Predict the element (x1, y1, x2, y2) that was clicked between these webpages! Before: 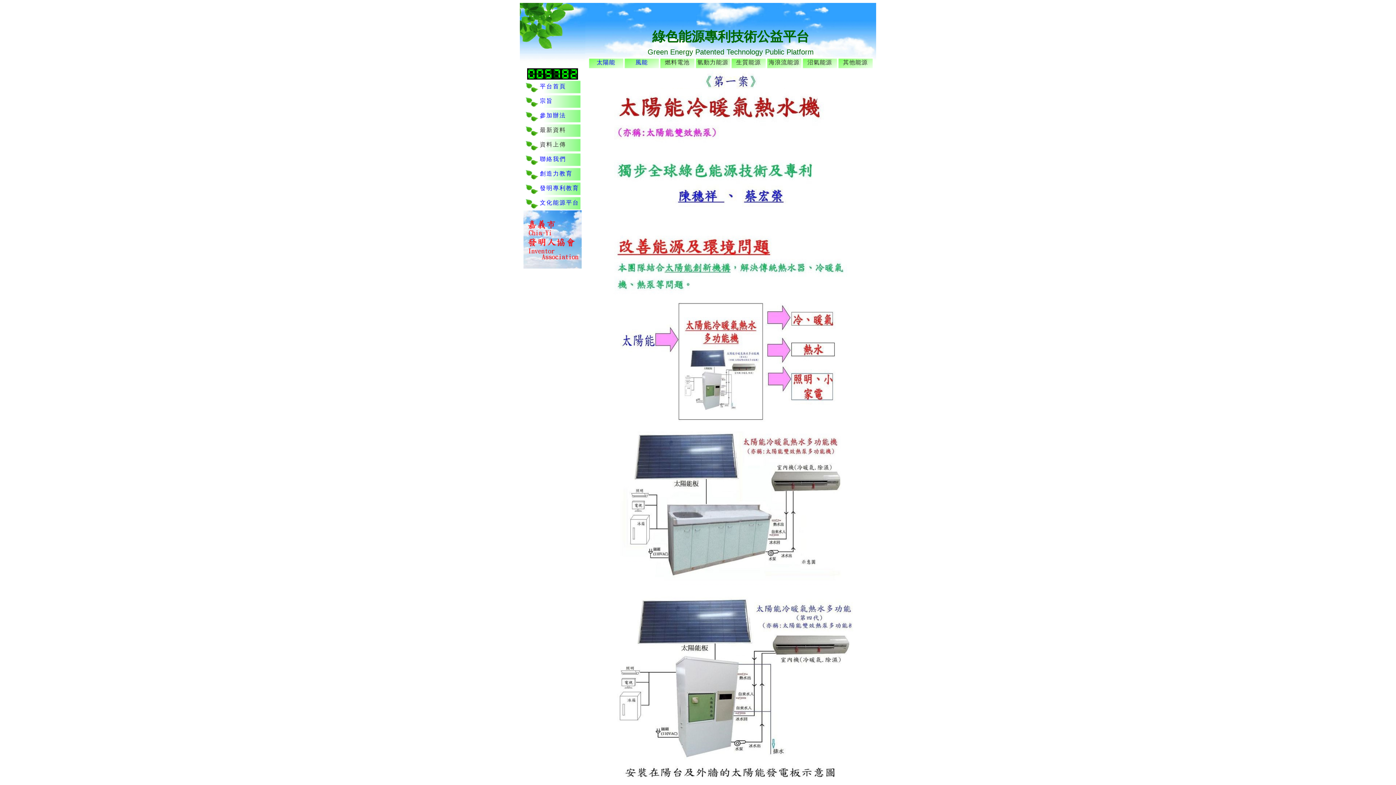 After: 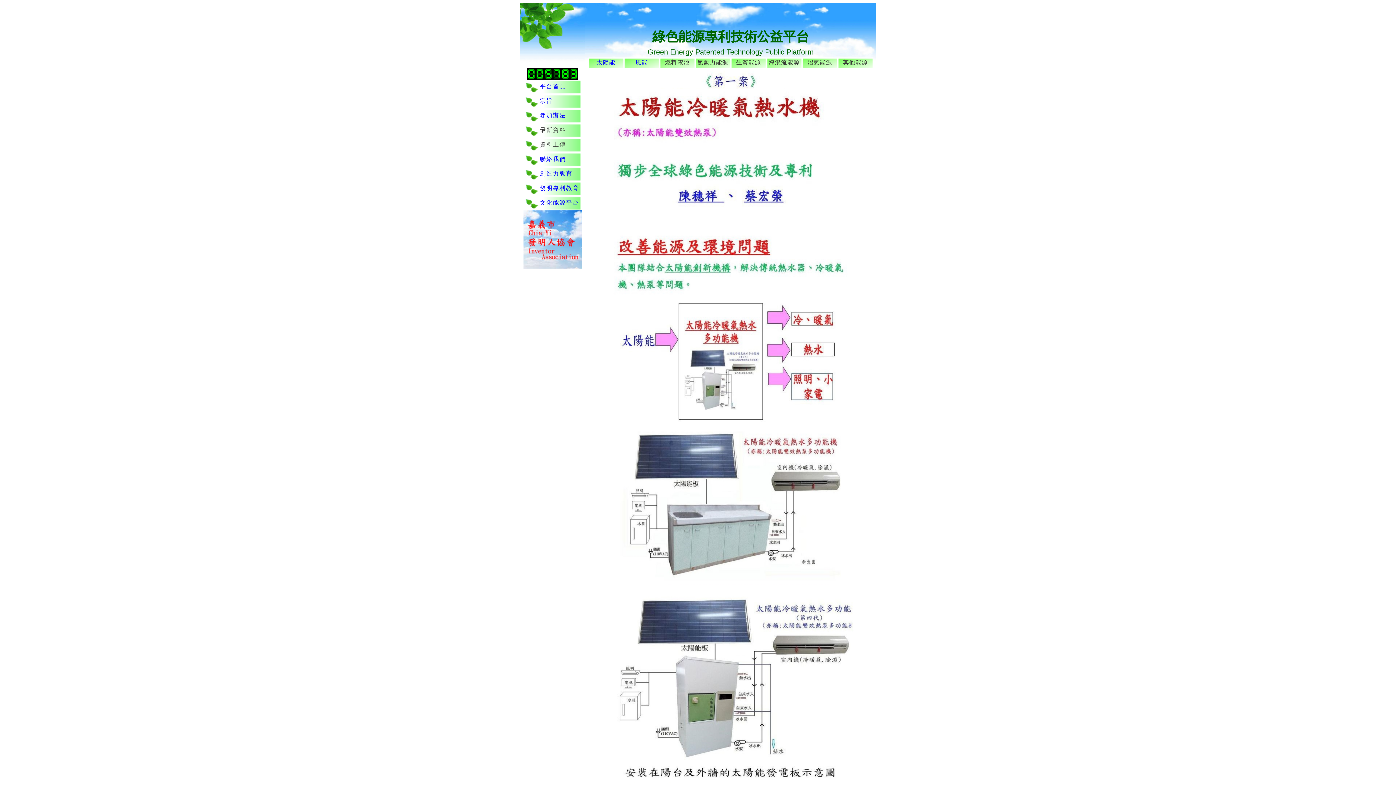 Action: bbox: (596, 59, 615, 65) label: 太陽能